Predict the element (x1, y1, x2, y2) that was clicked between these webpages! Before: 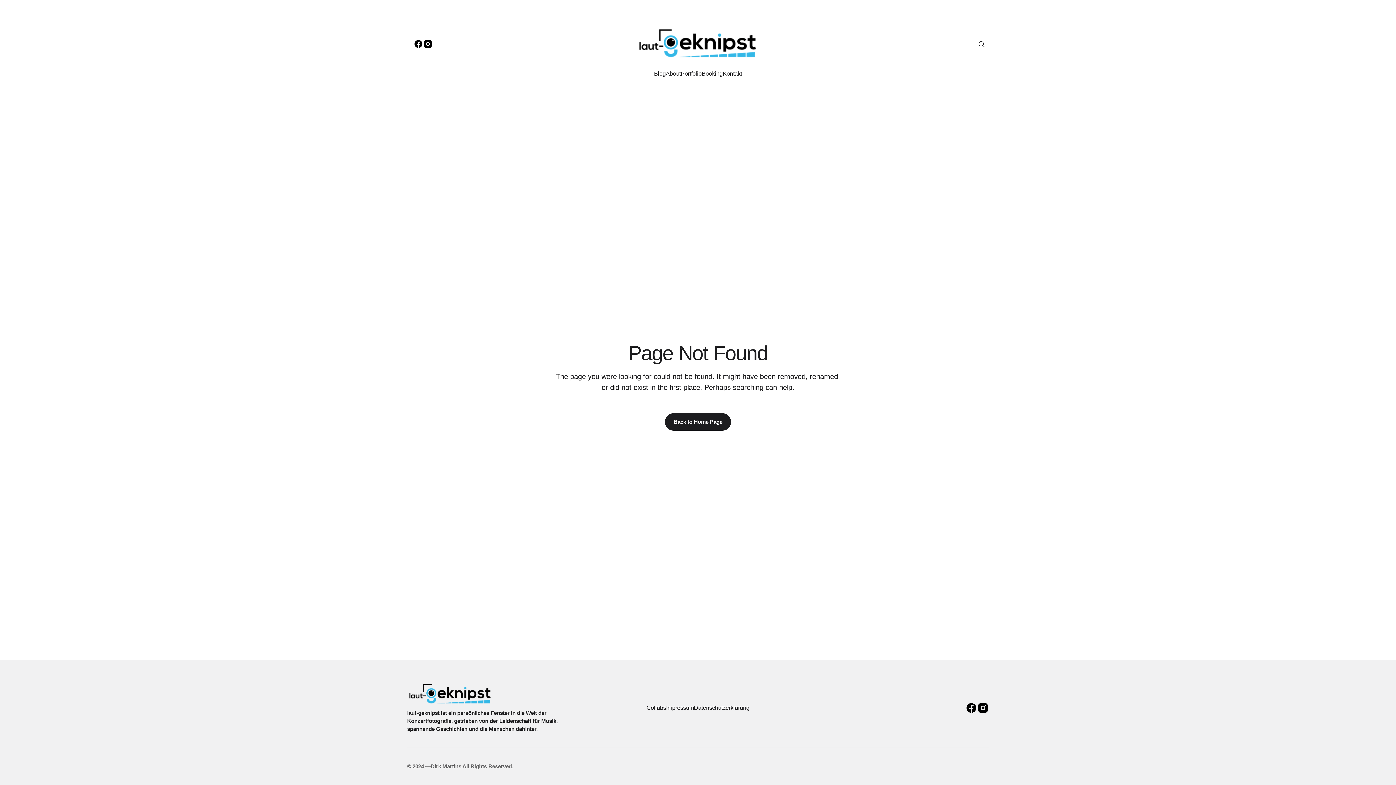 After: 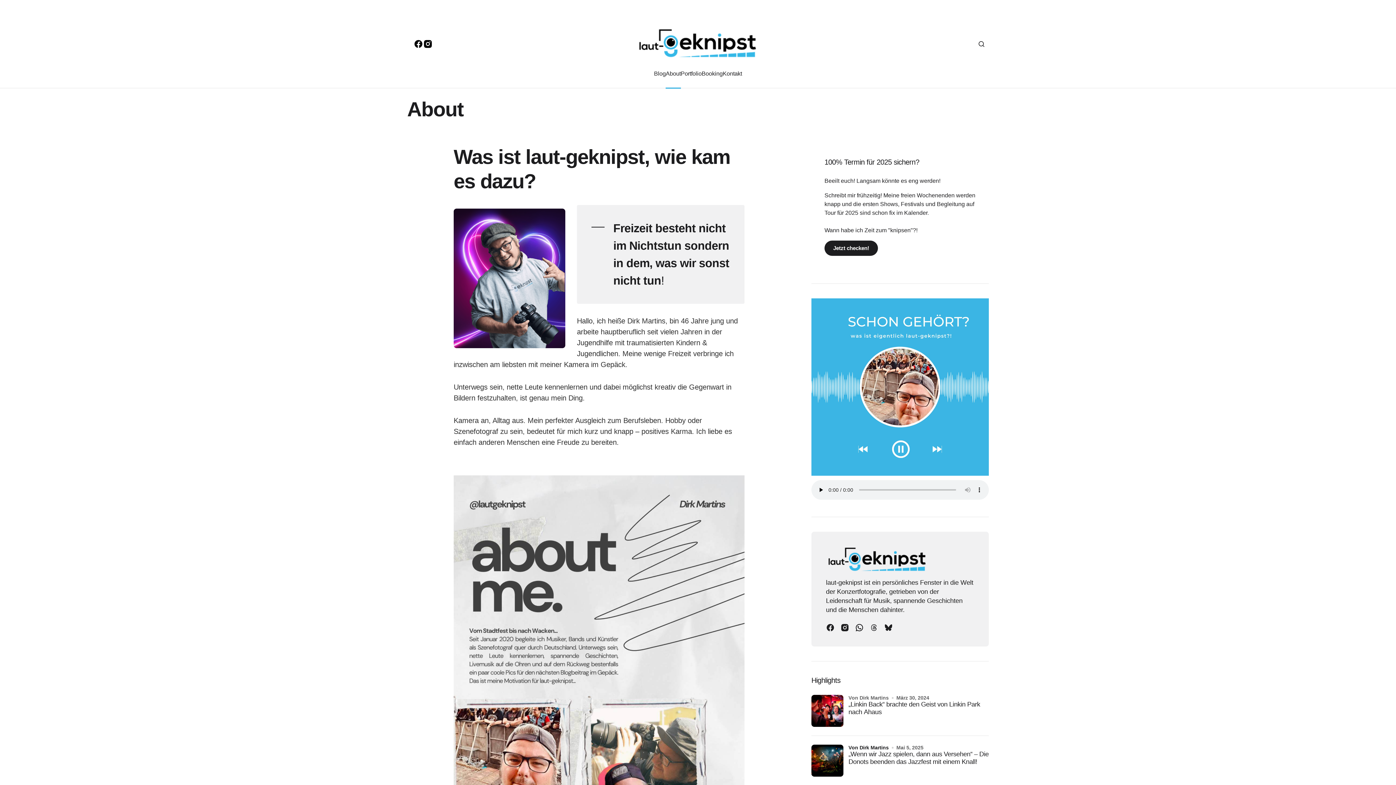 Action: label: About bbox: (665, 58, 680, 88)